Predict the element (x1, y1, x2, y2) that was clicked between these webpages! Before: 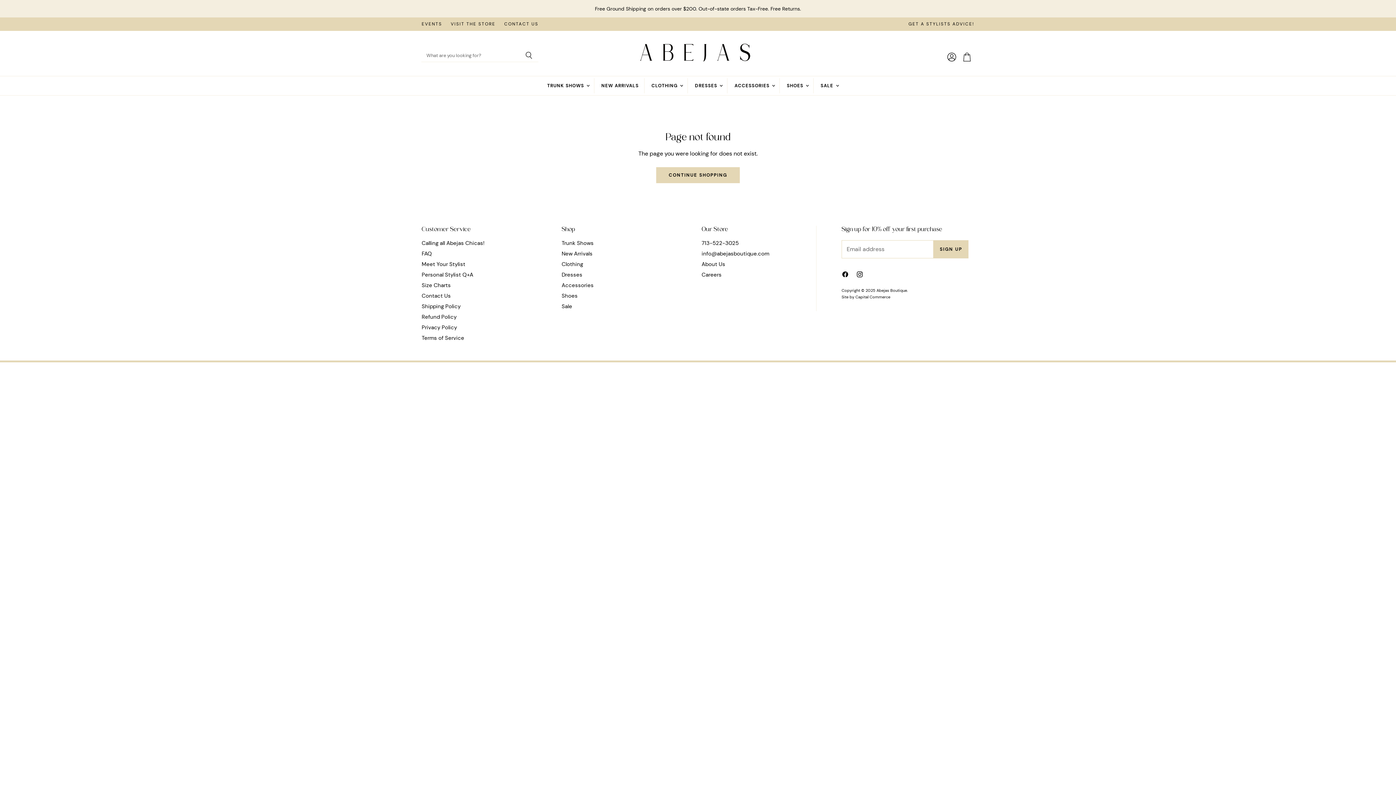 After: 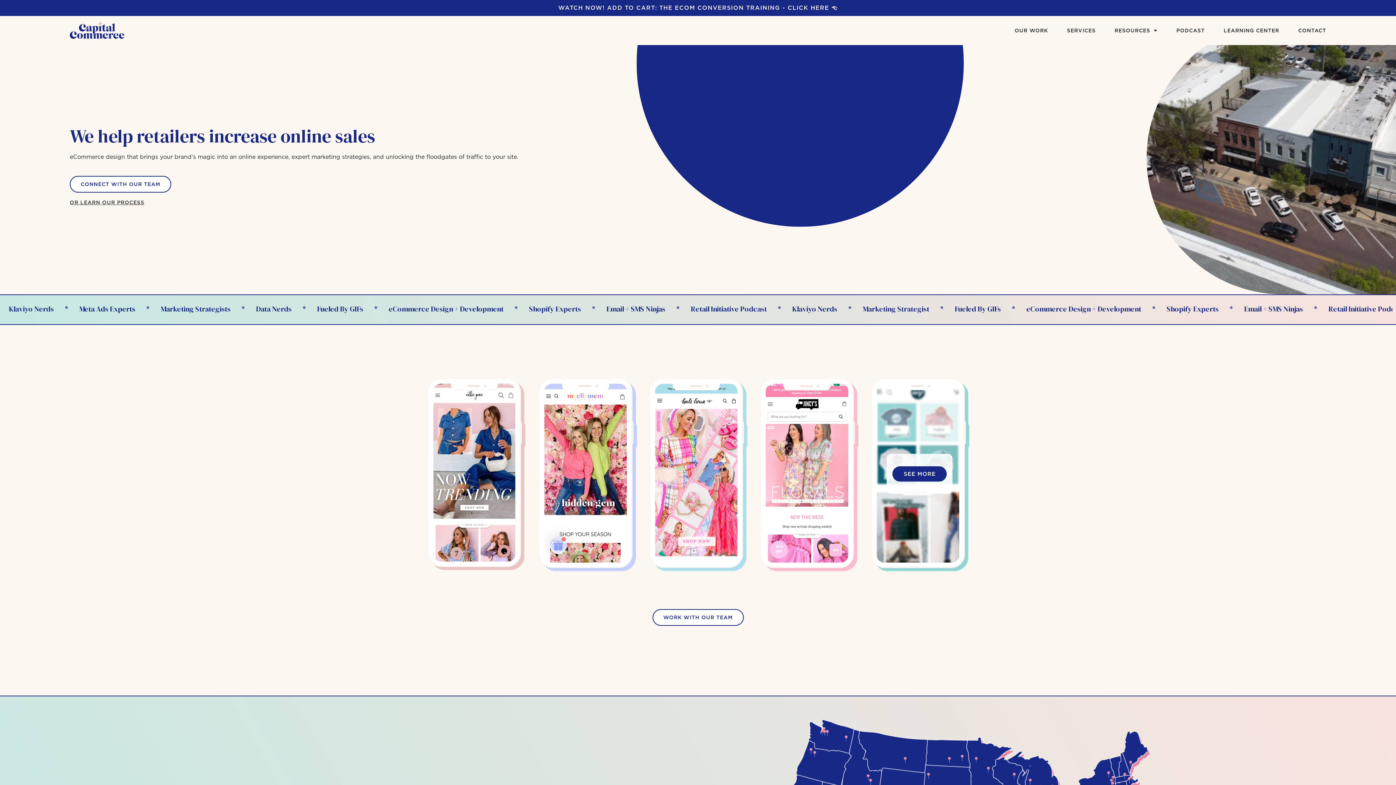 Action: label: Site by Capital Commerce bbox: (841, 294, 968, 299)